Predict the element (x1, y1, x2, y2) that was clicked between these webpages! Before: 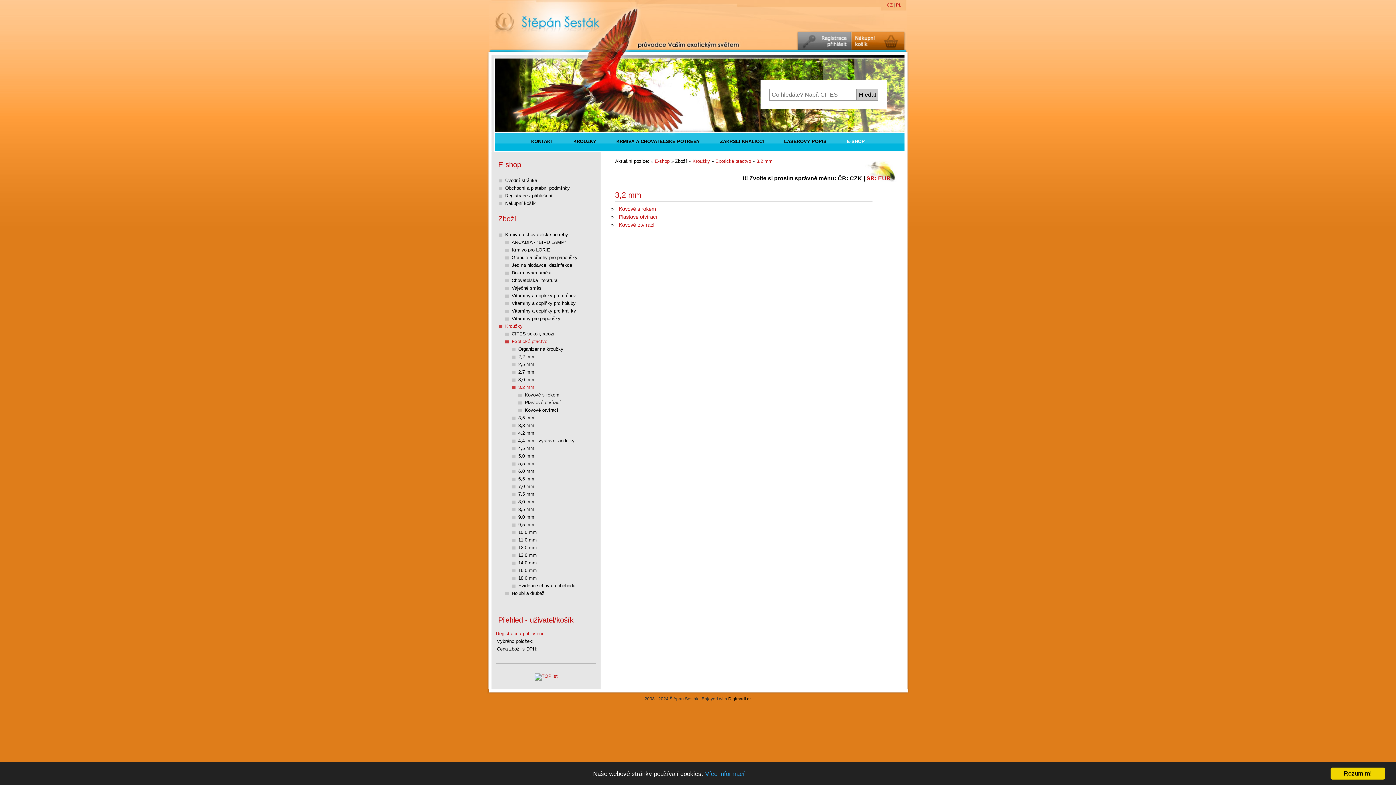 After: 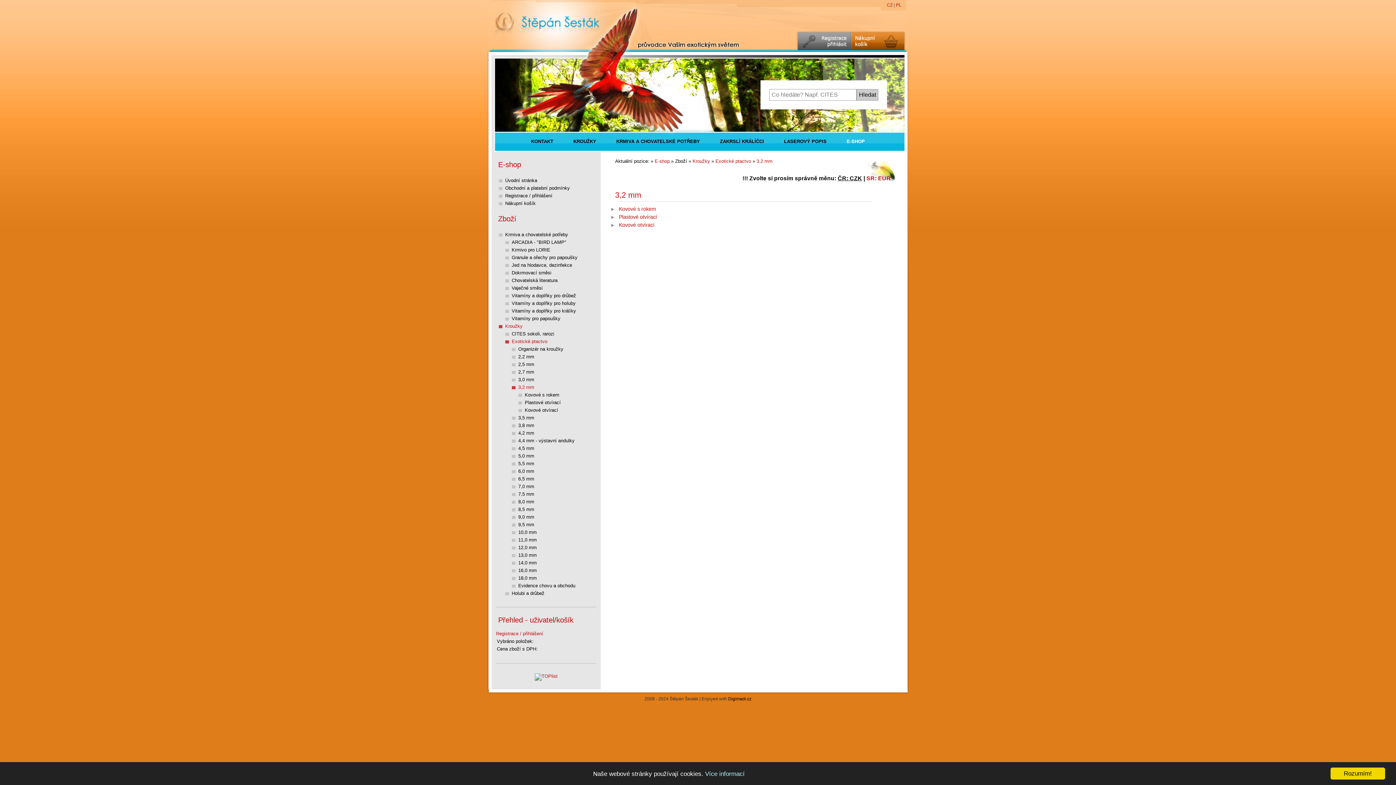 Action: bbox: (705, 770, 744, 777) label: Více informací